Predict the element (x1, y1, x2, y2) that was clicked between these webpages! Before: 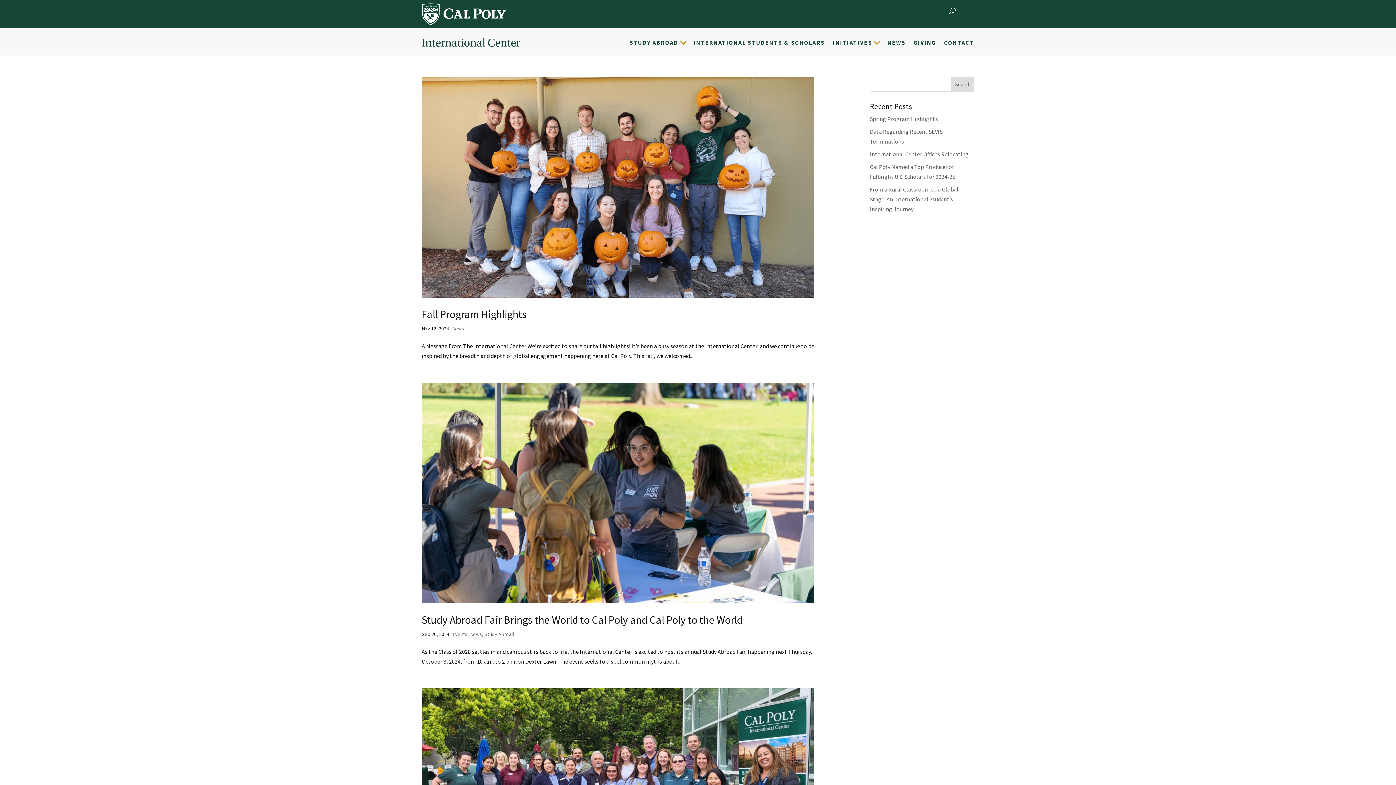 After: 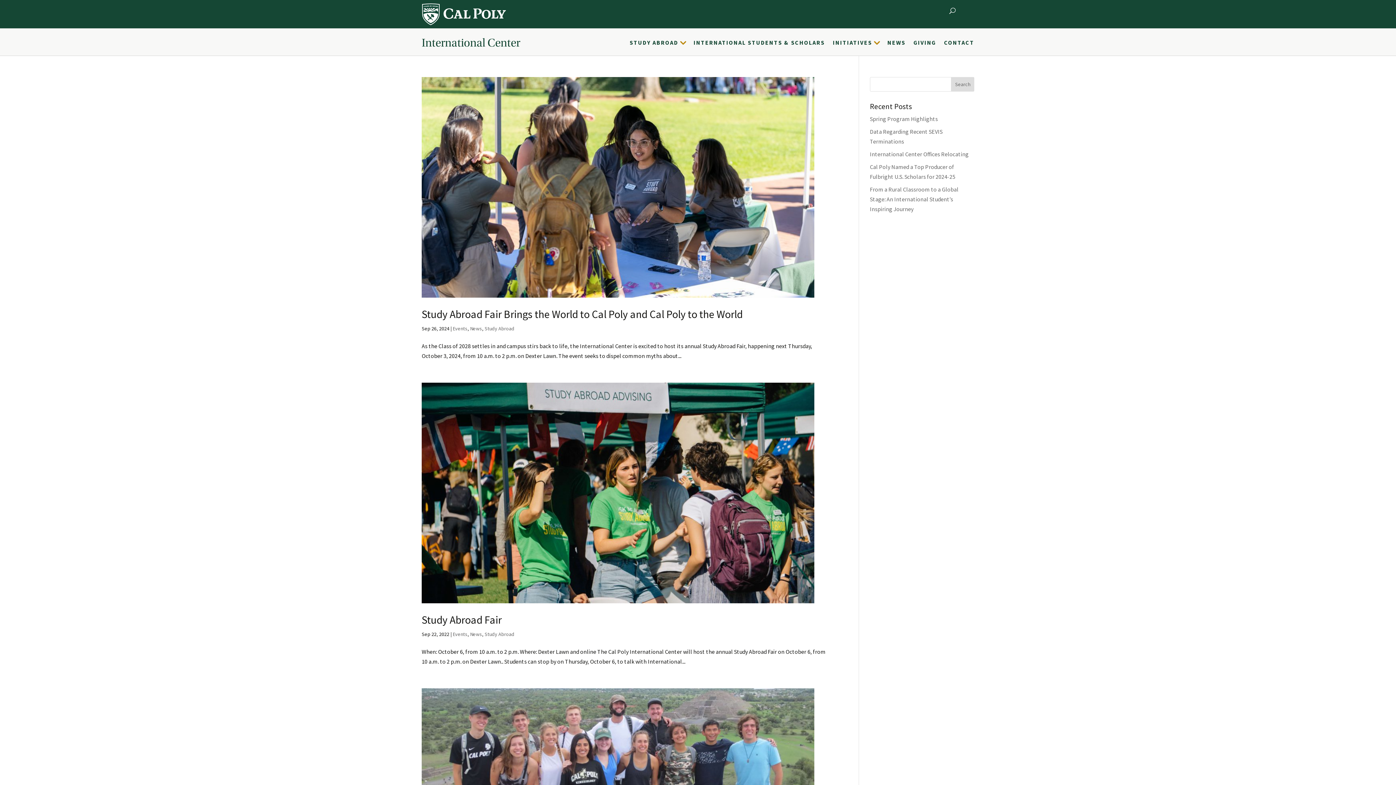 Action: bbox: (452, 631, 467, 637) label: Events